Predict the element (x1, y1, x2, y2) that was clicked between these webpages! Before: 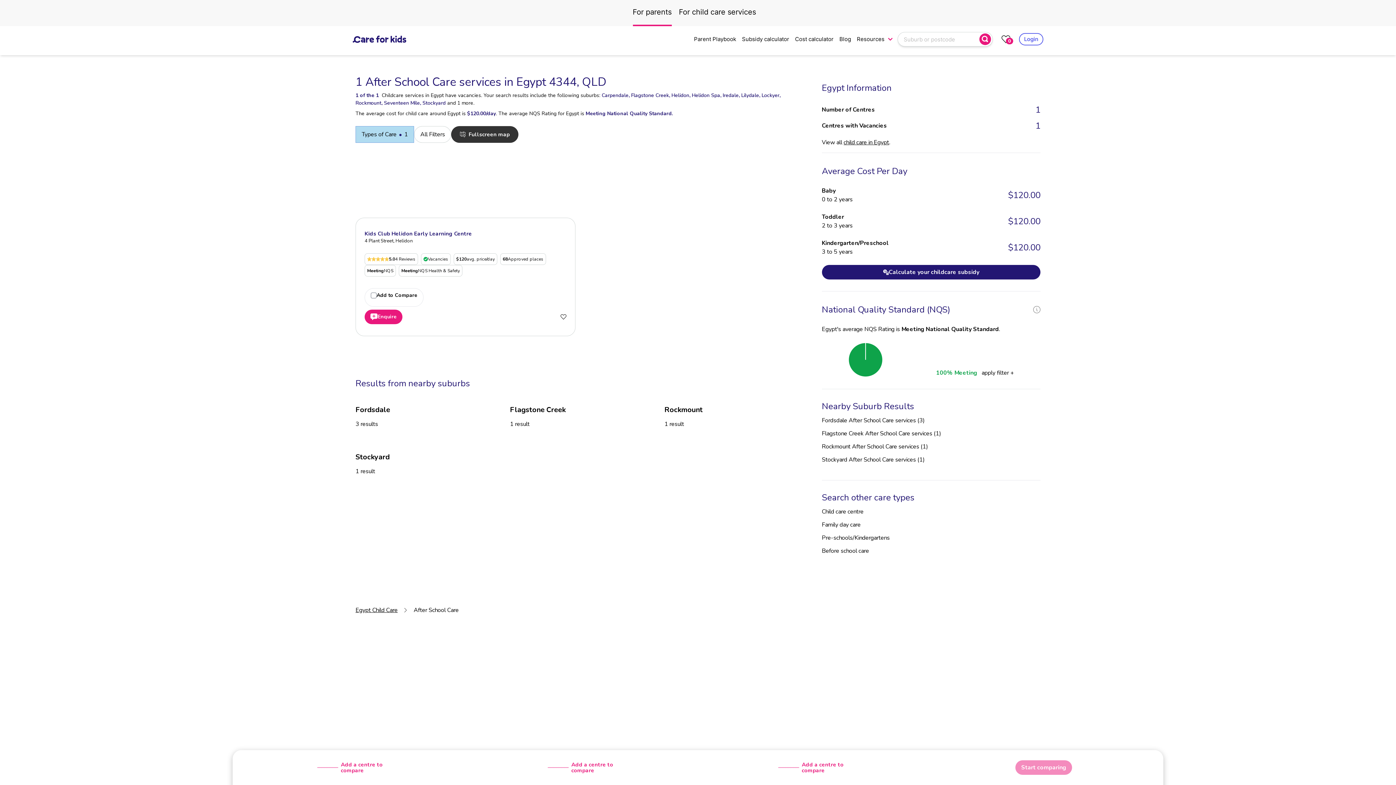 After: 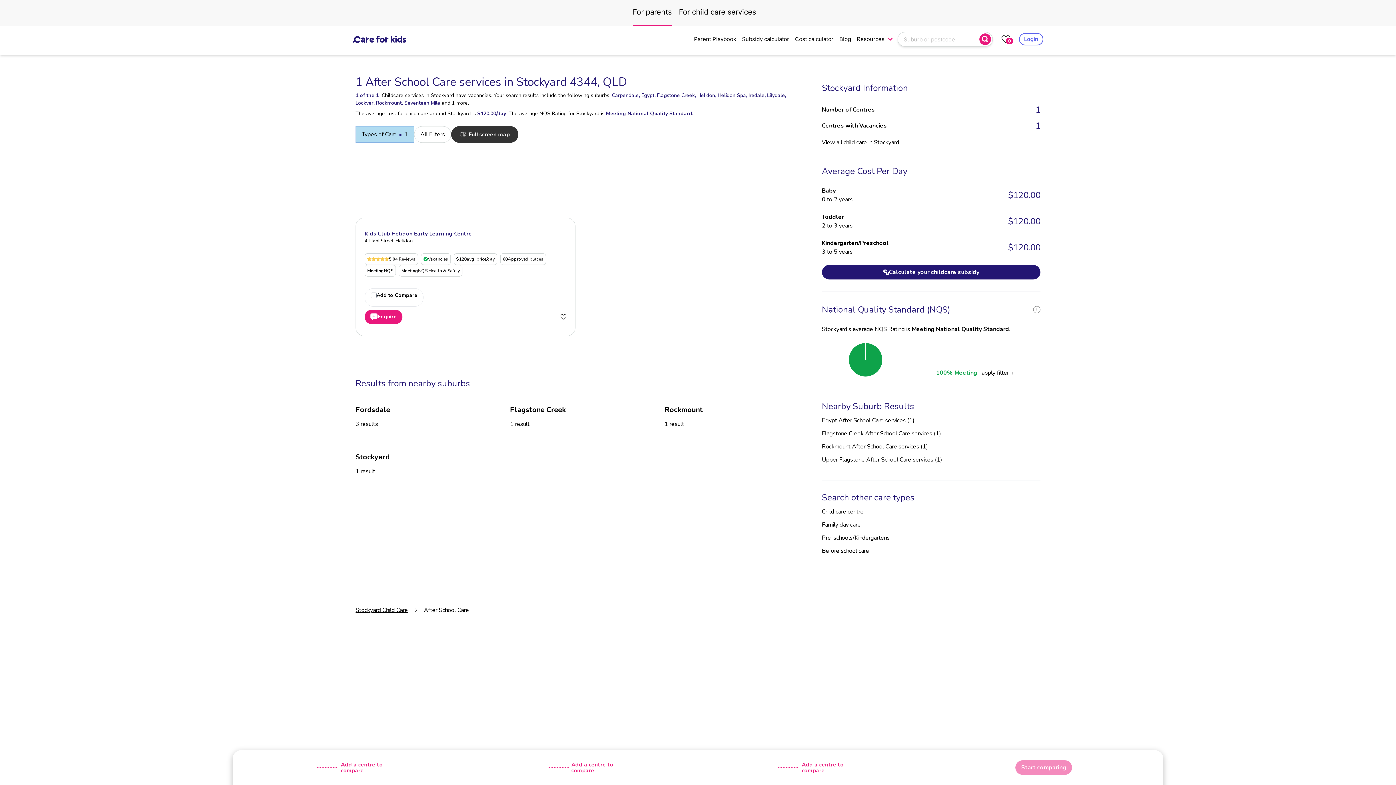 Action: bbox: (422, 99, 445, 106) label: Stockyard